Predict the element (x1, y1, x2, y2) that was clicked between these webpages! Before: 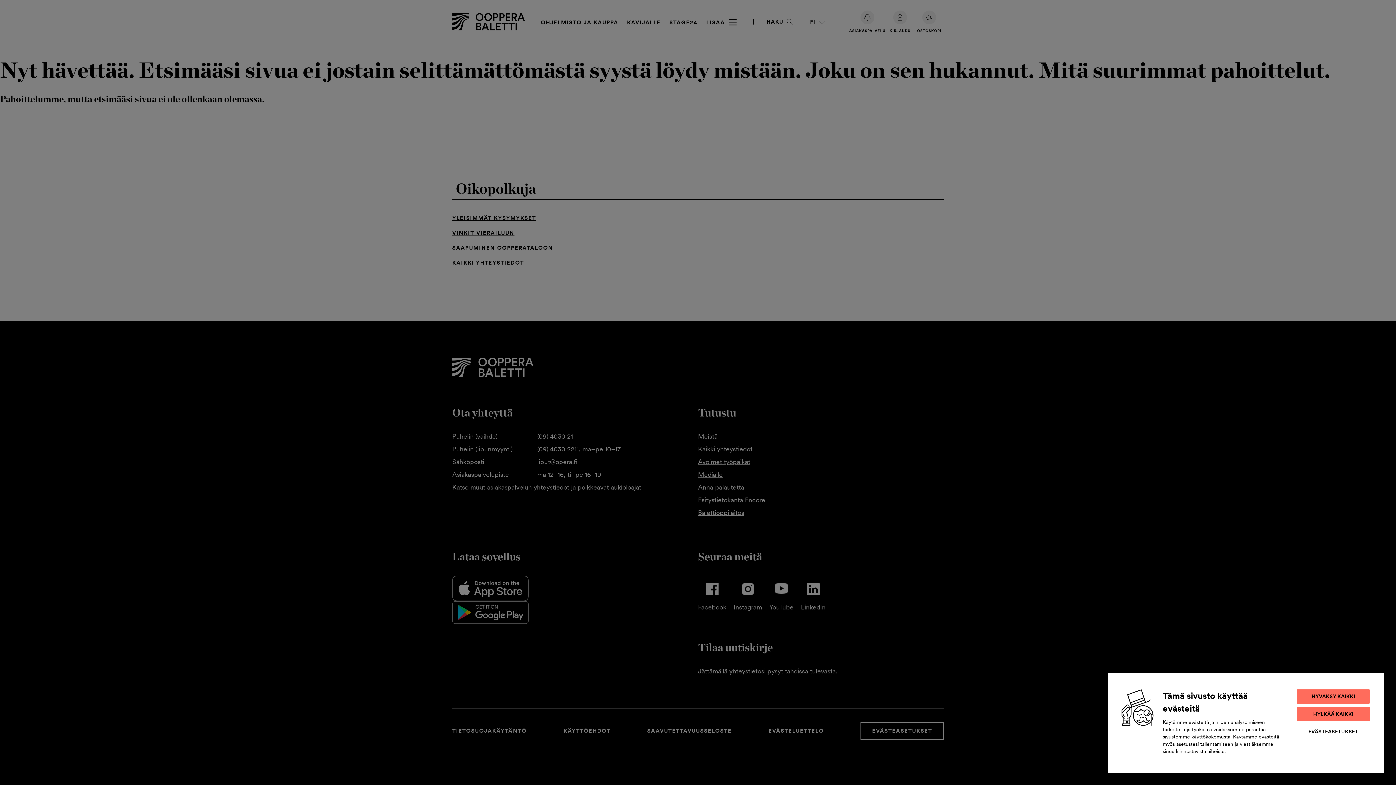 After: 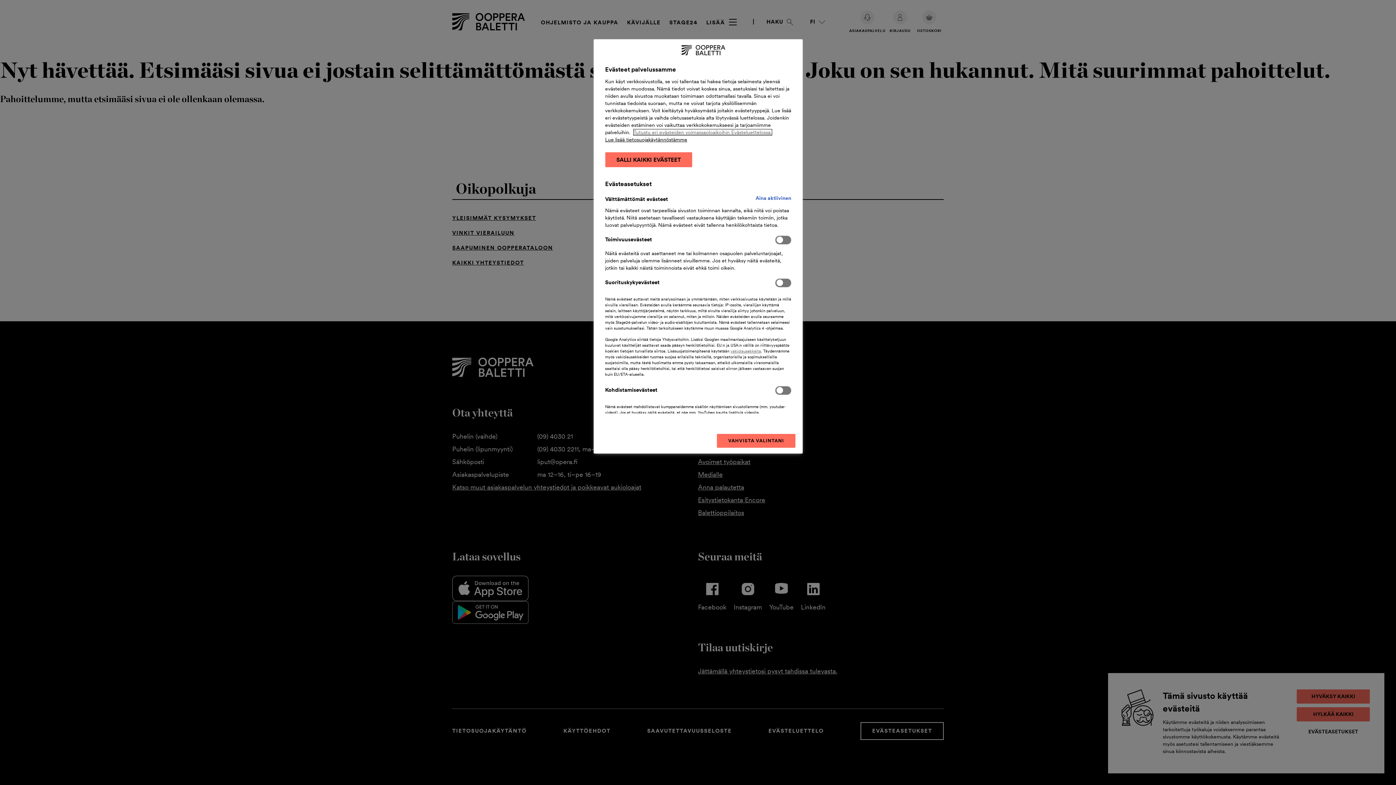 Action: label: EVÄSTEASETUKSET bbox: (1297, 725, 1370, 738)